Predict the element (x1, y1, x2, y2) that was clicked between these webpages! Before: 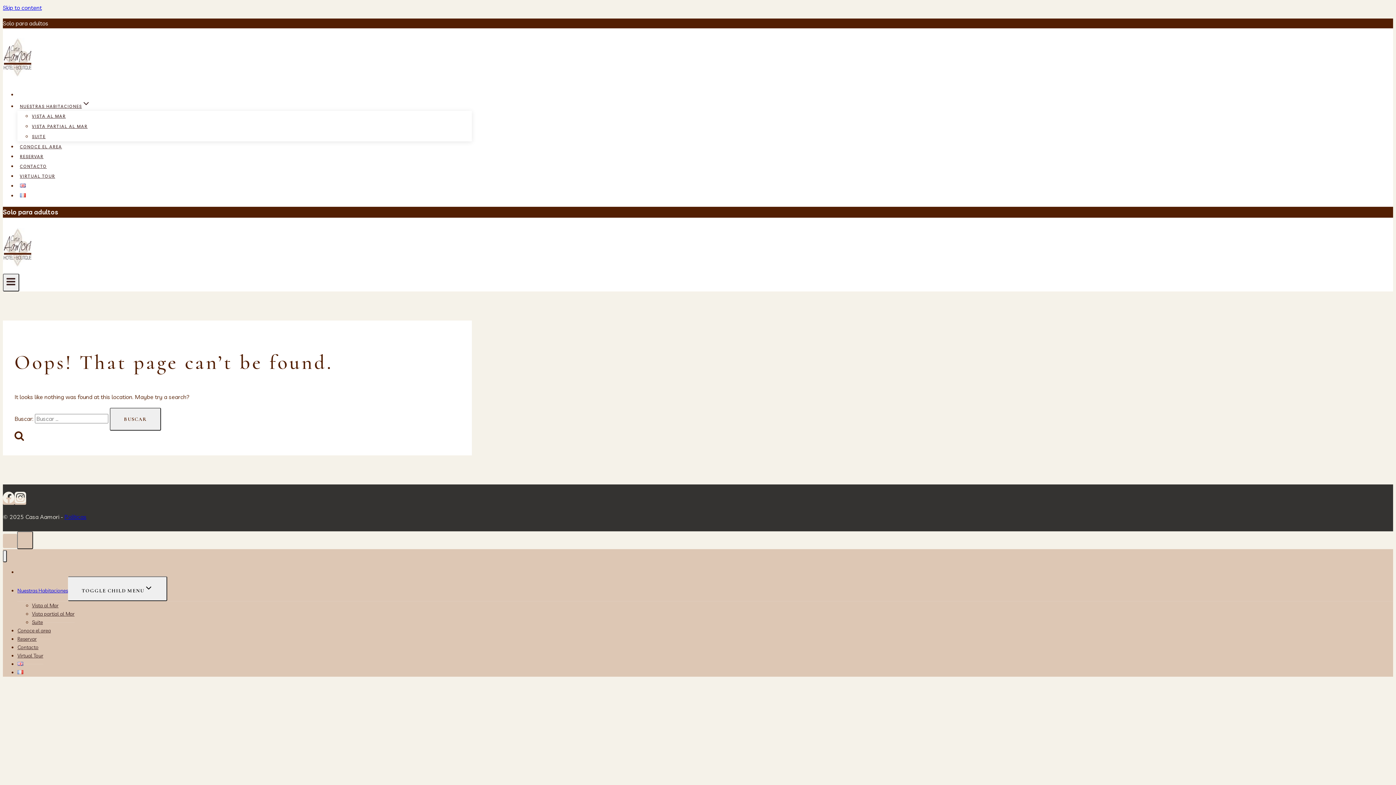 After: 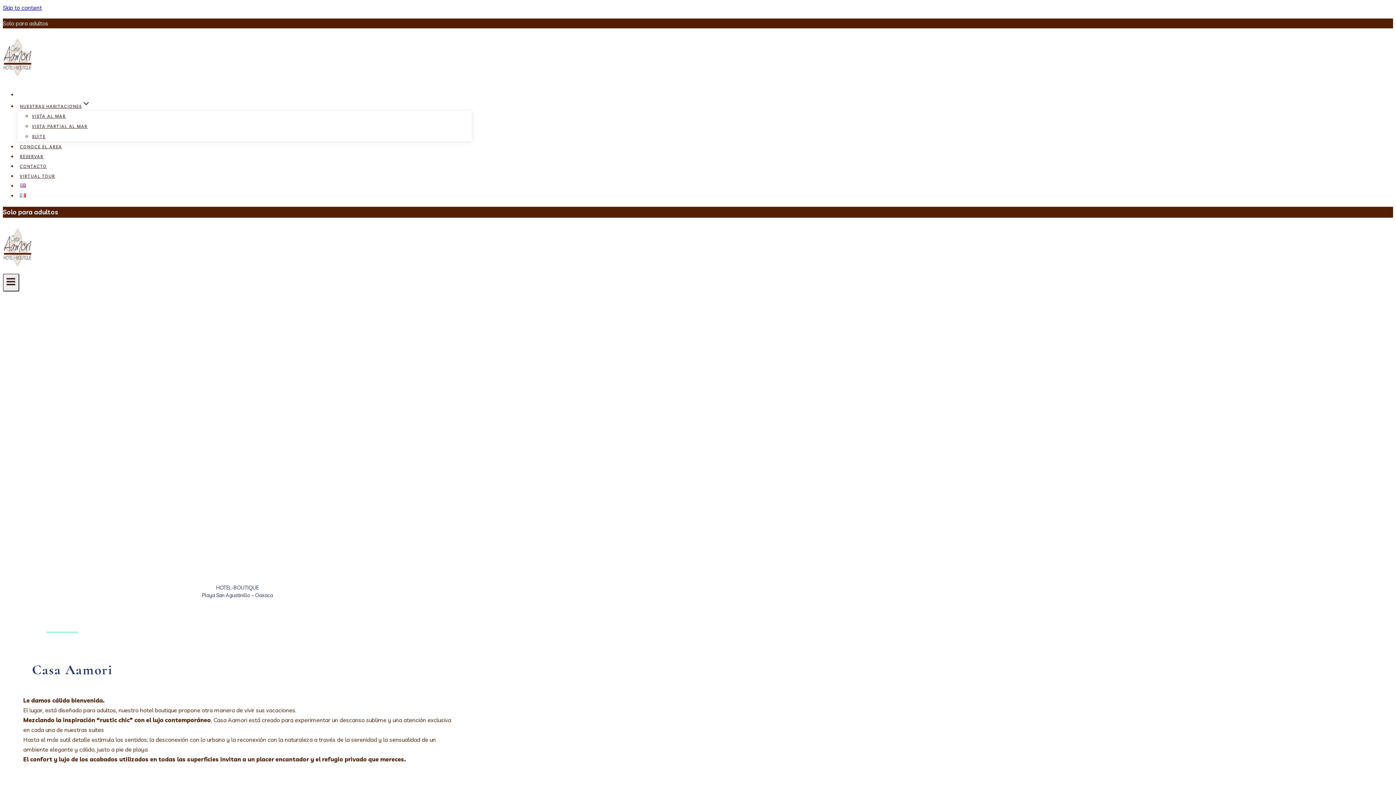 Action: bbox: (2, 261, 32, 268)